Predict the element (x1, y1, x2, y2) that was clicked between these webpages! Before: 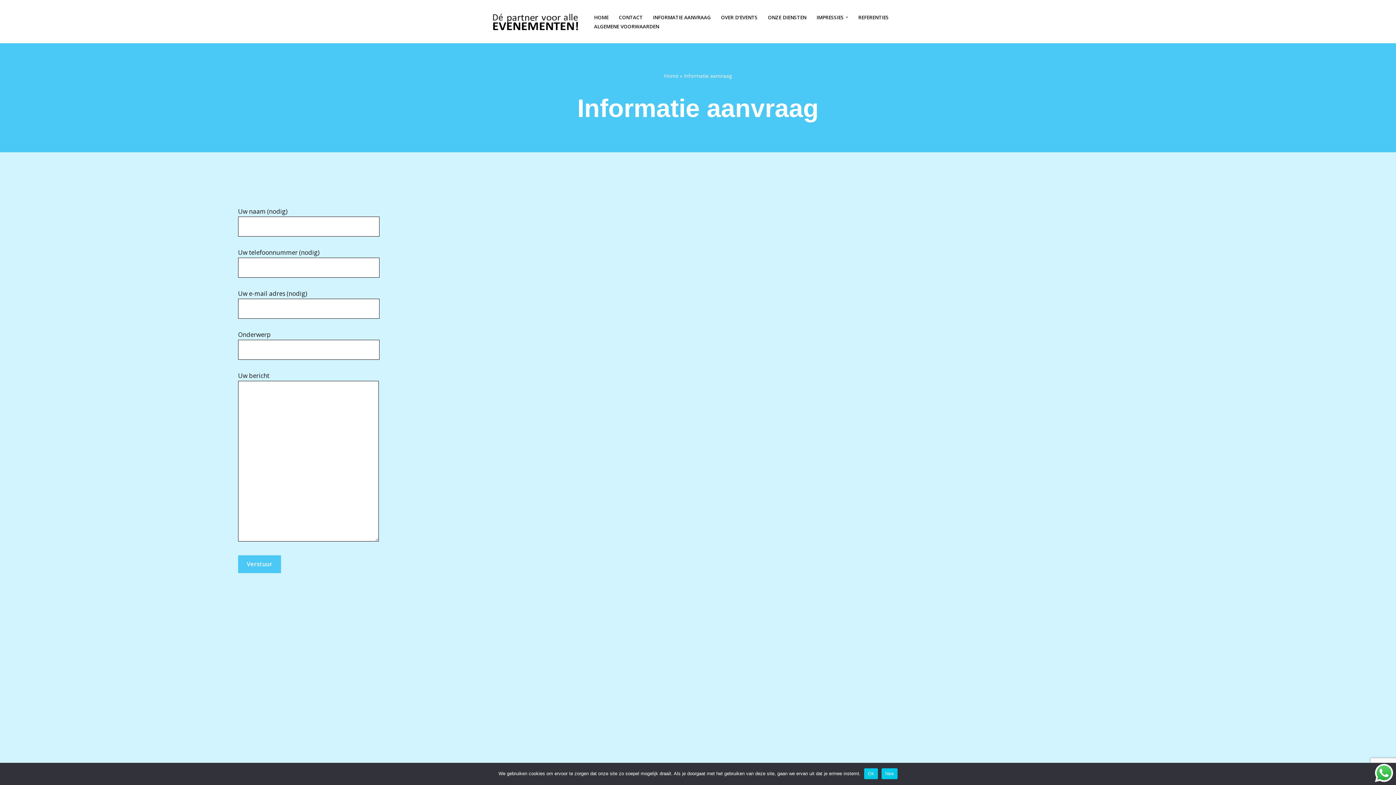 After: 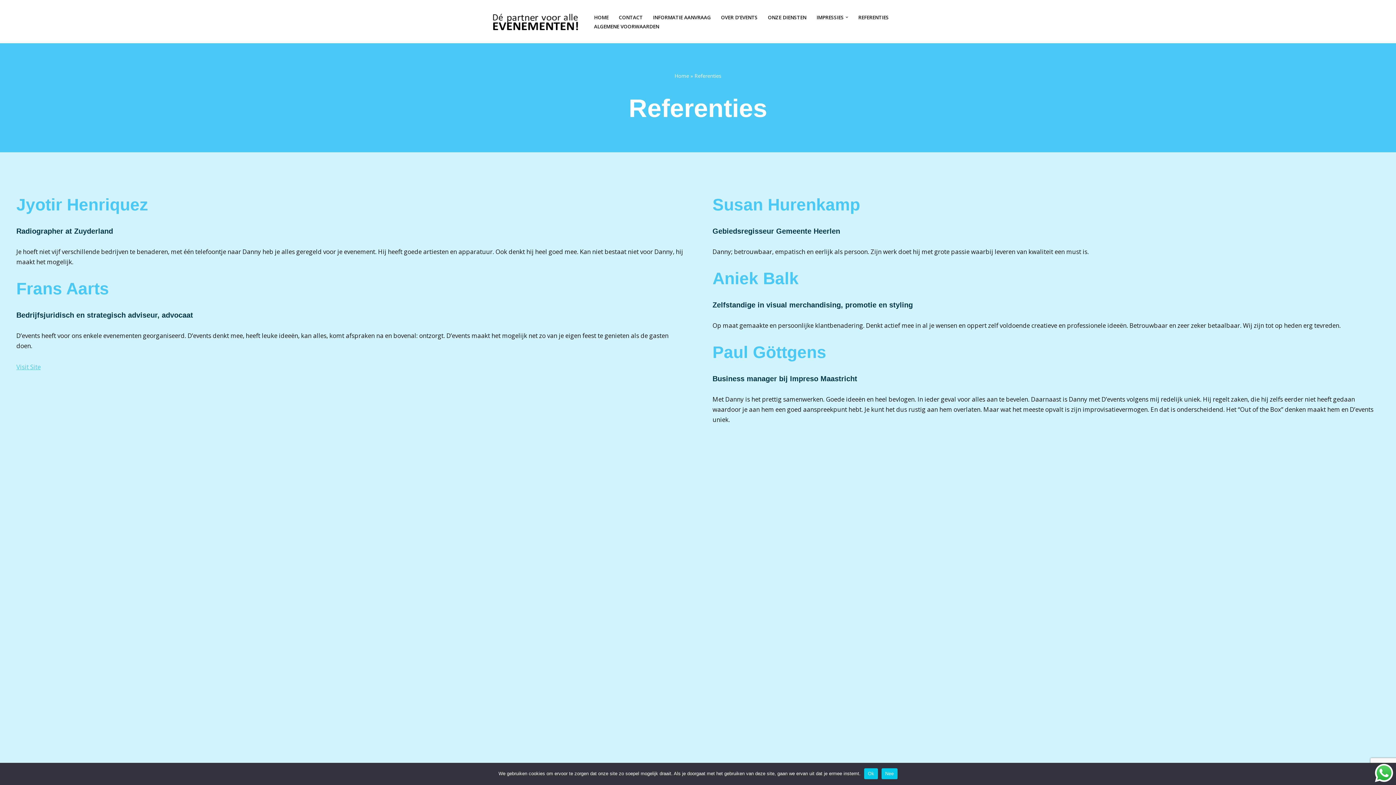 Action: label: REFERENTIES bbox: (858, 12, 889, 21)